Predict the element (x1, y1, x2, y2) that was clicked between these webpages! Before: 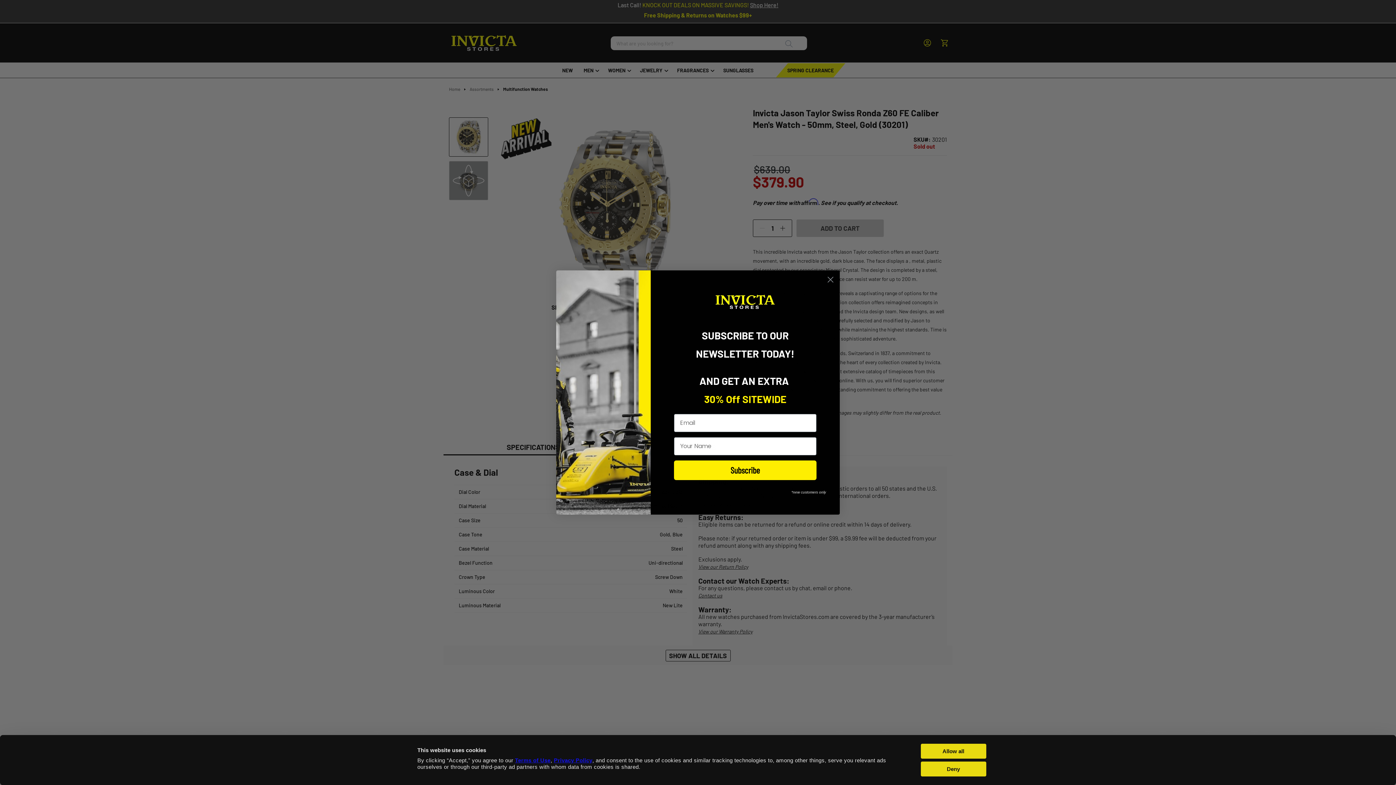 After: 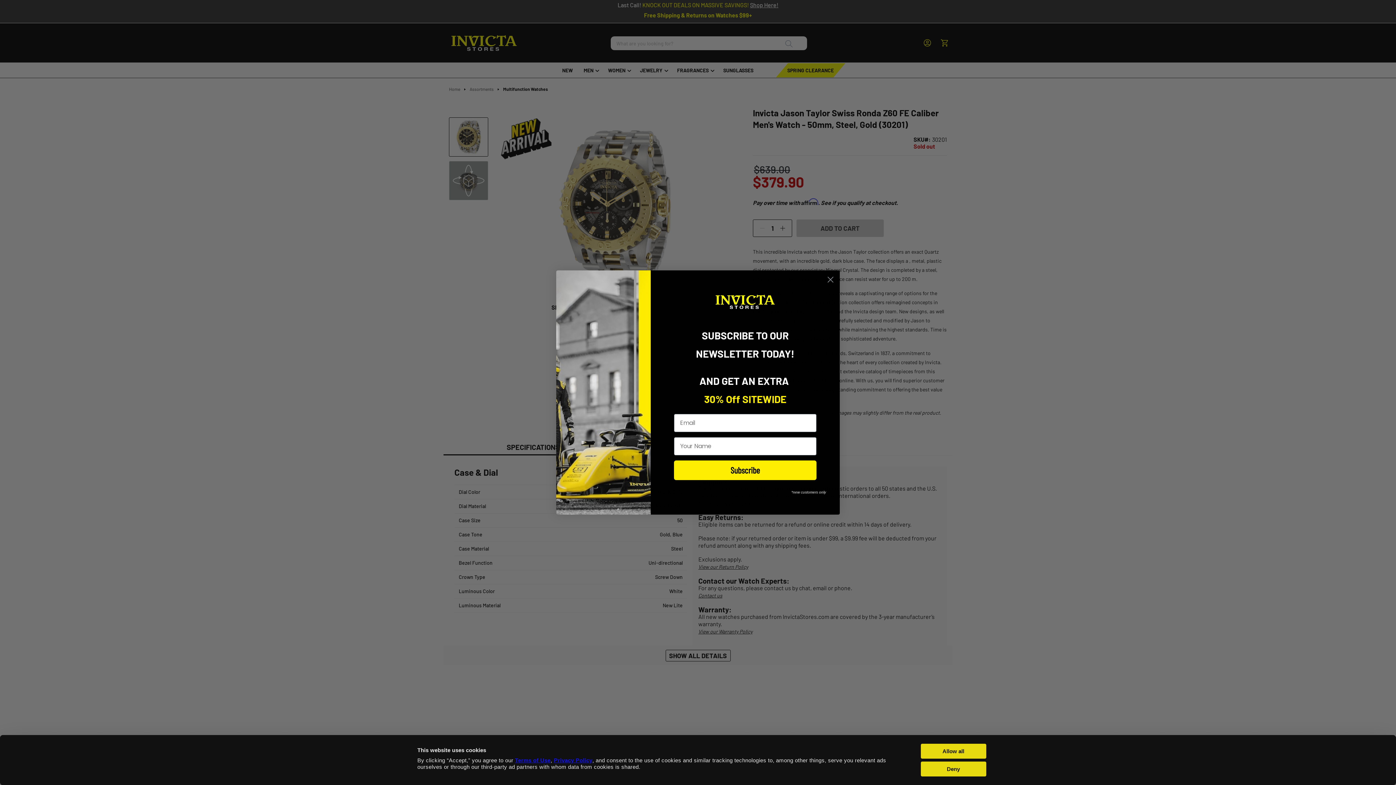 Action: label: Terms of Use bbox: (515, 757, 550, 763)